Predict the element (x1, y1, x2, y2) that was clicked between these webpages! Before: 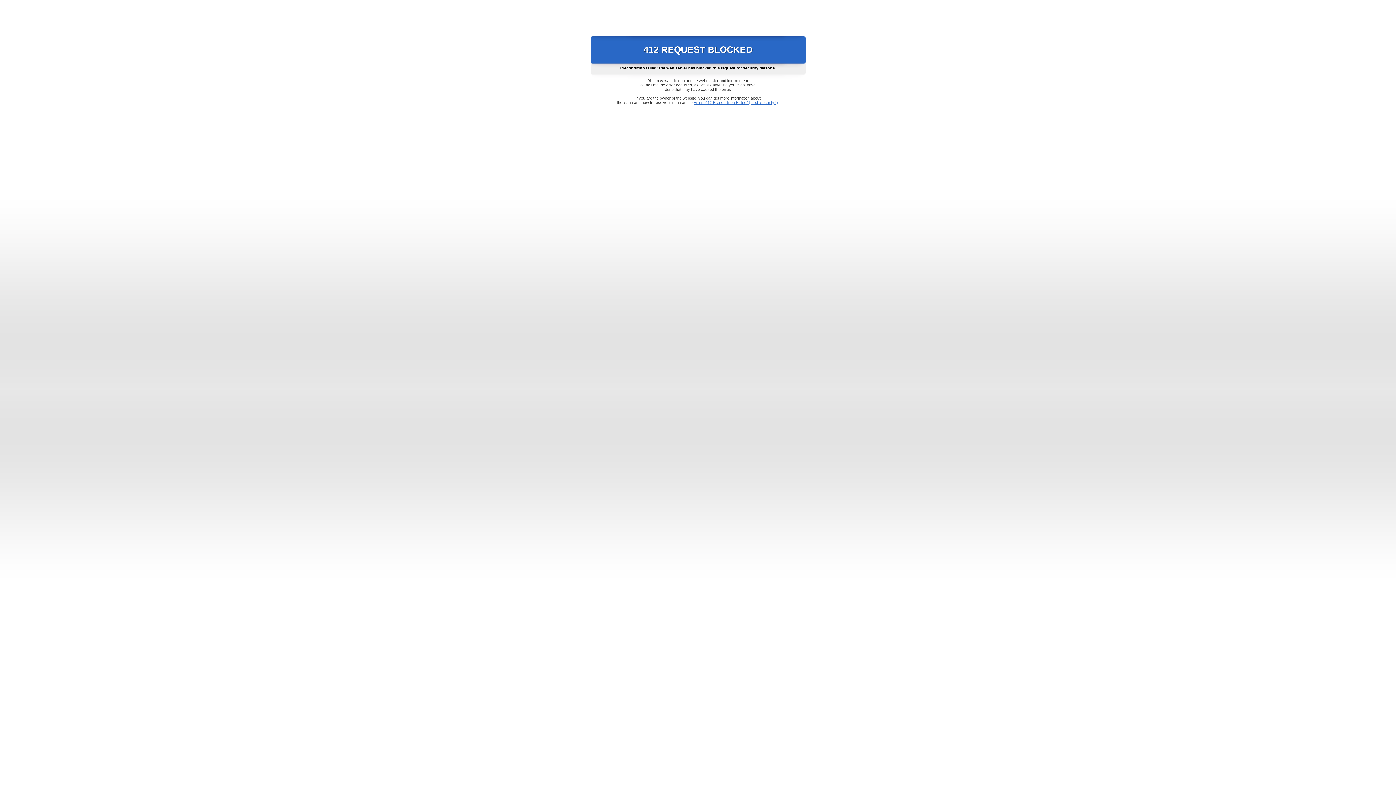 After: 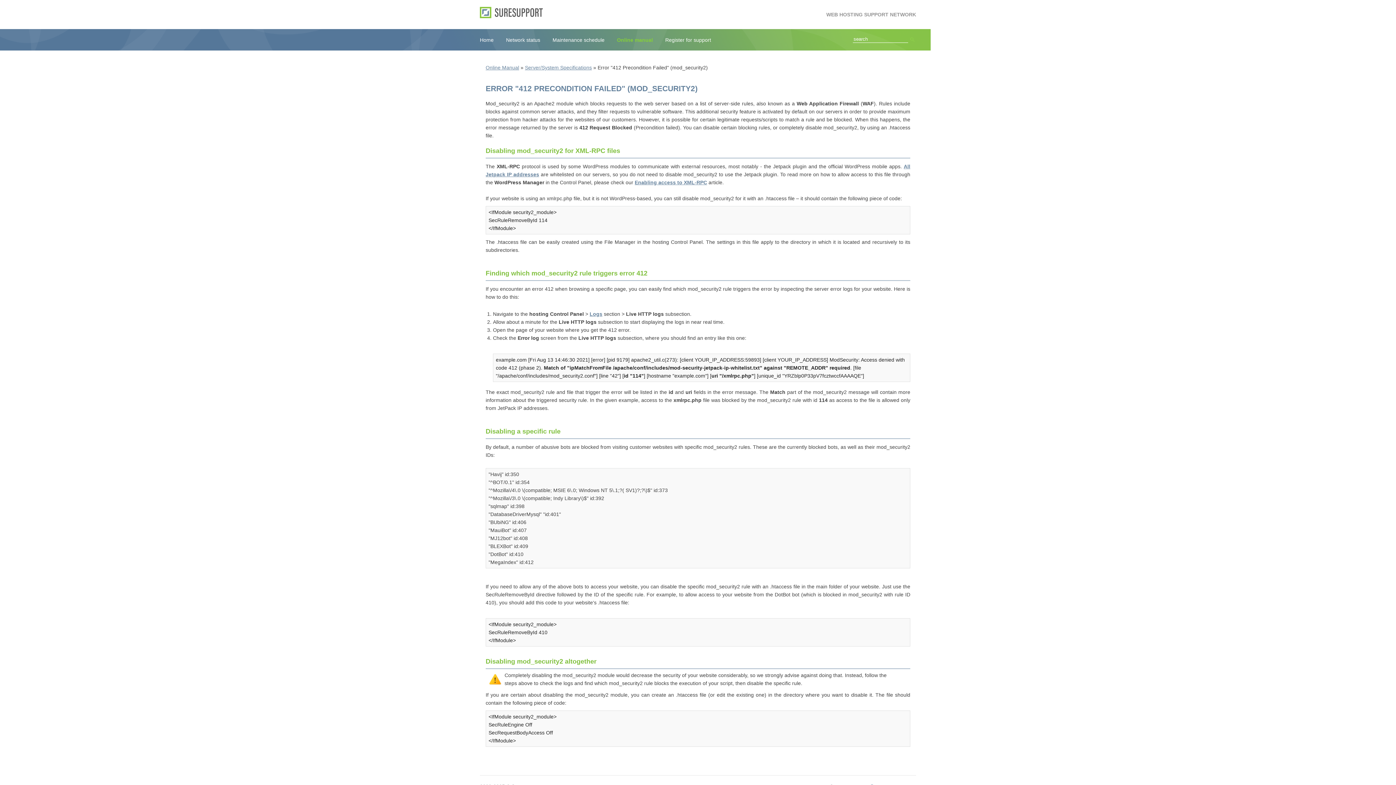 Action: bbox: (693, 100, 778, 104) label: Error "412 Precondition Failed" (mod_security2)